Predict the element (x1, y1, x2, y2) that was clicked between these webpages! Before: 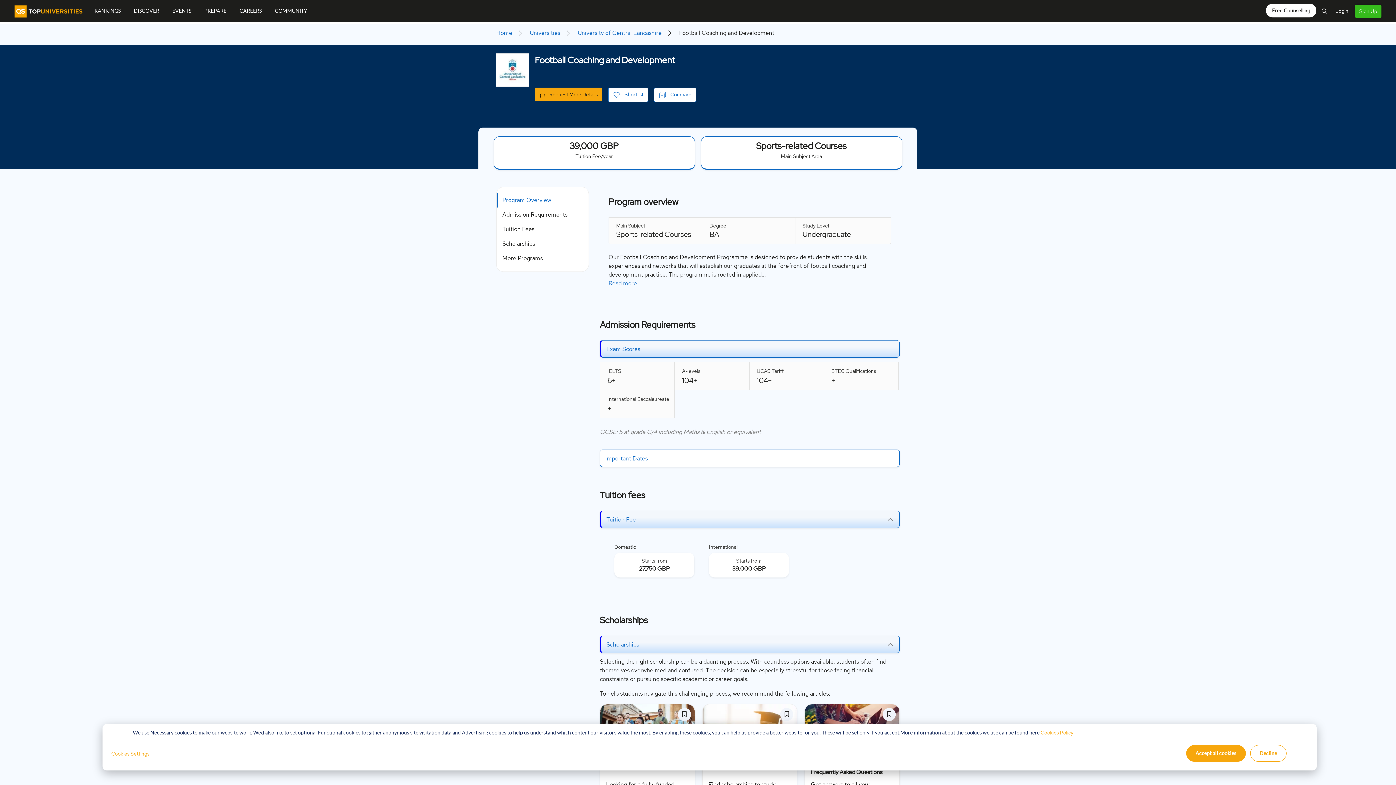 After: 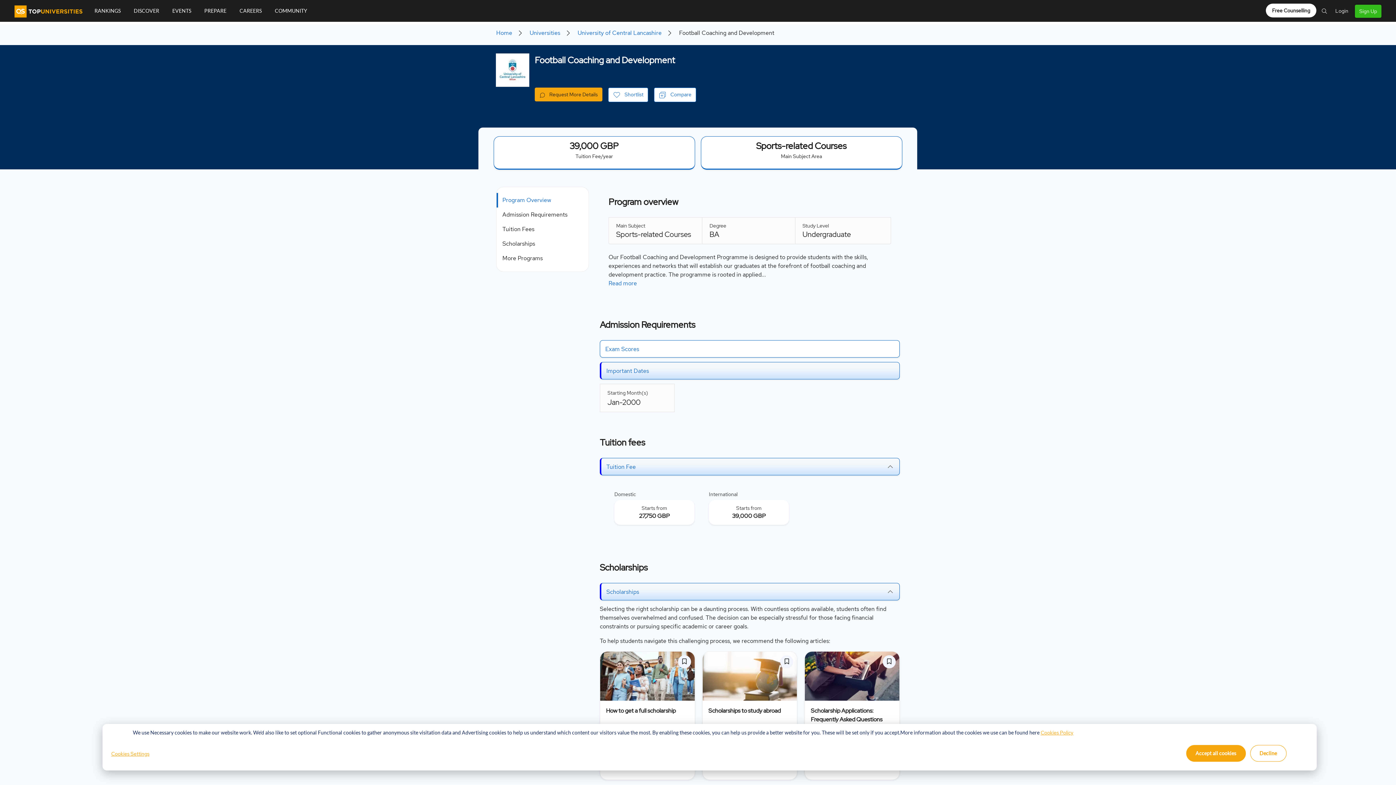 Action: label: Important Dates bbox: (603, 450, 895, 467)